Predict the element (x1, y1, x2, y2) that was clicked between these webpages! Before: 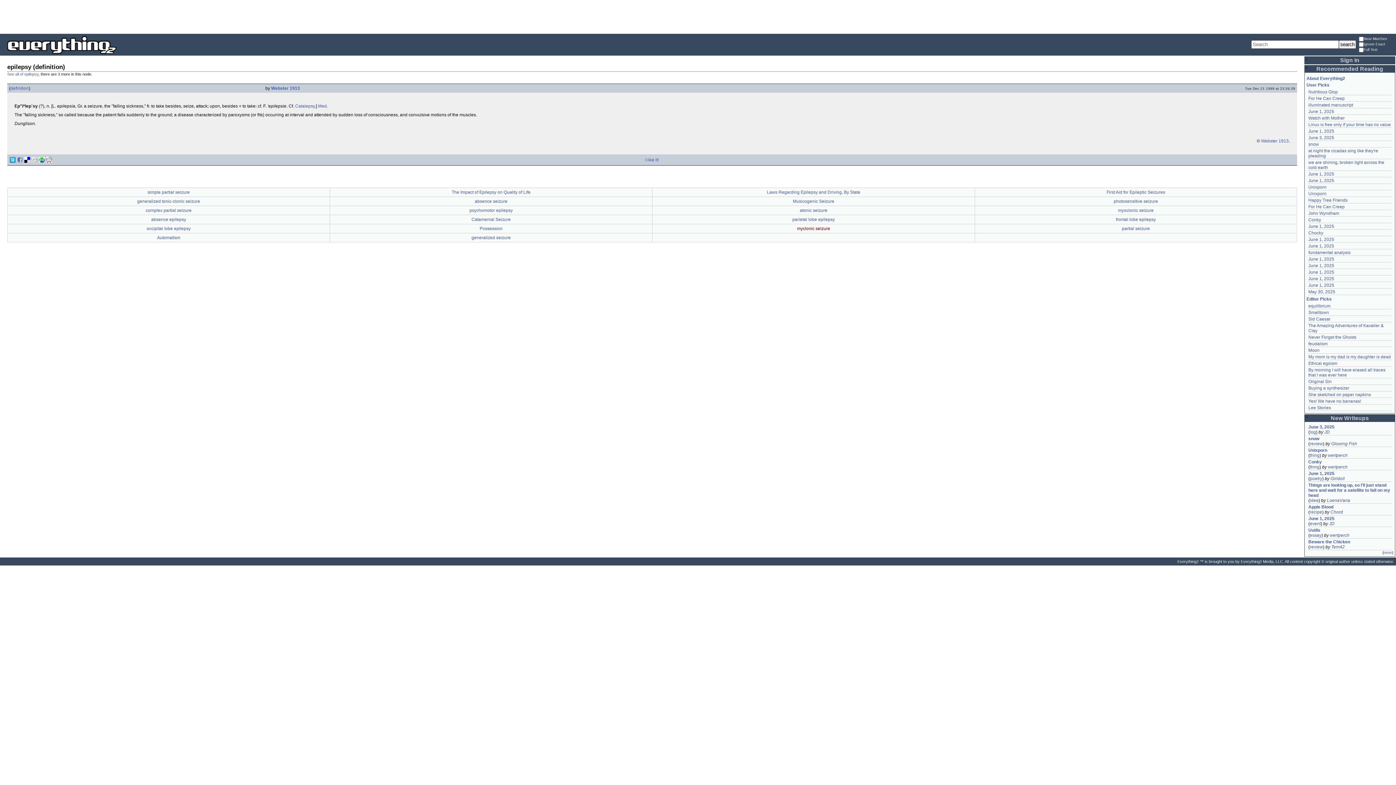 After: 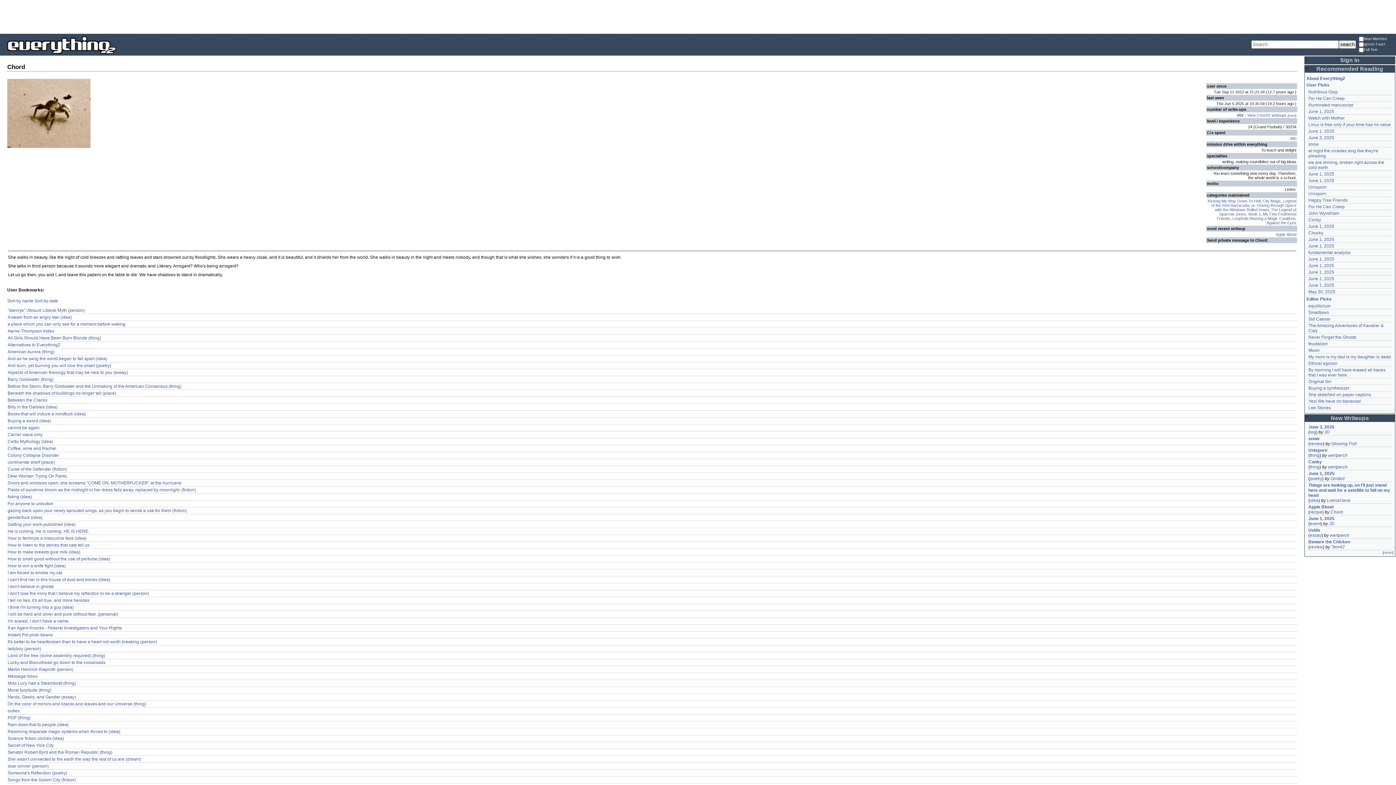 Action: bbox: (1330, 509, 1343, 514) label: Chord